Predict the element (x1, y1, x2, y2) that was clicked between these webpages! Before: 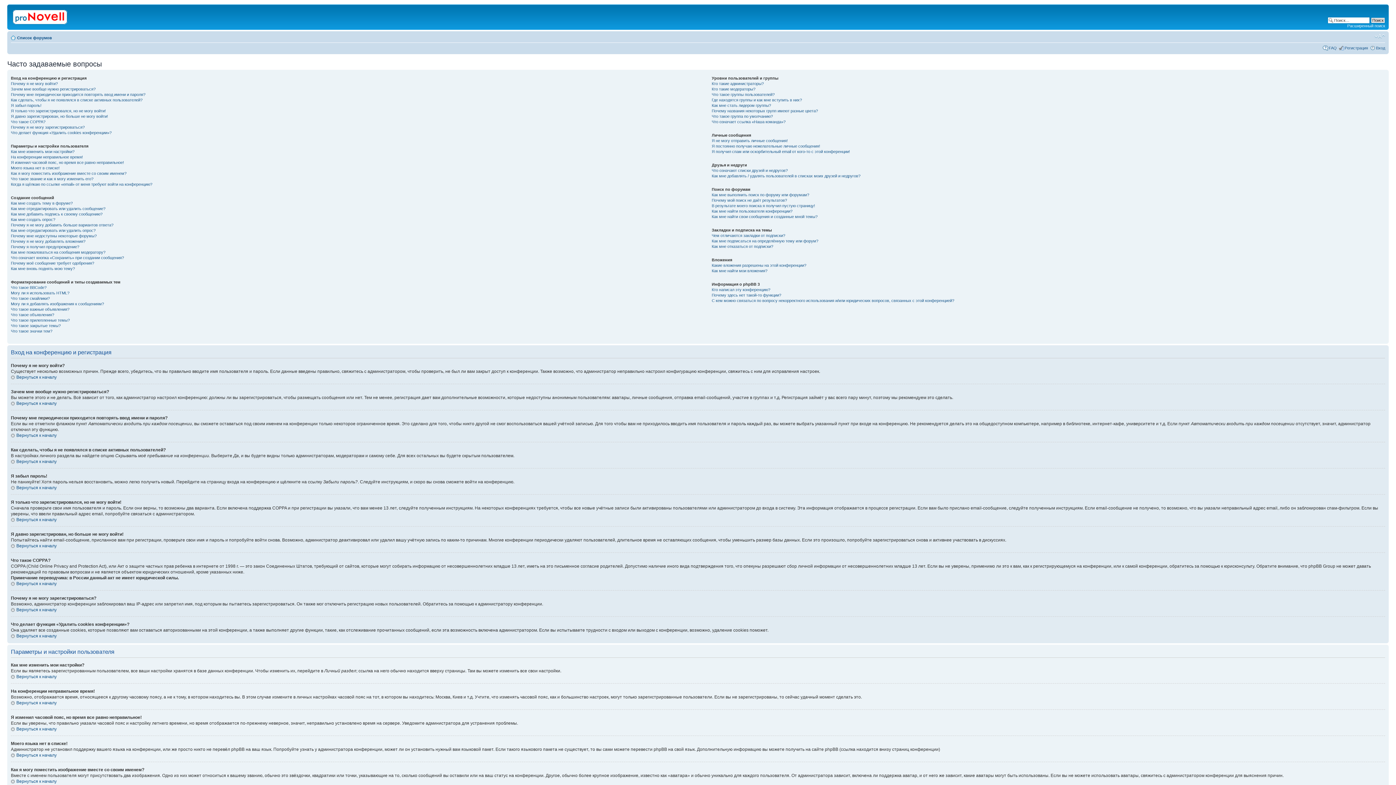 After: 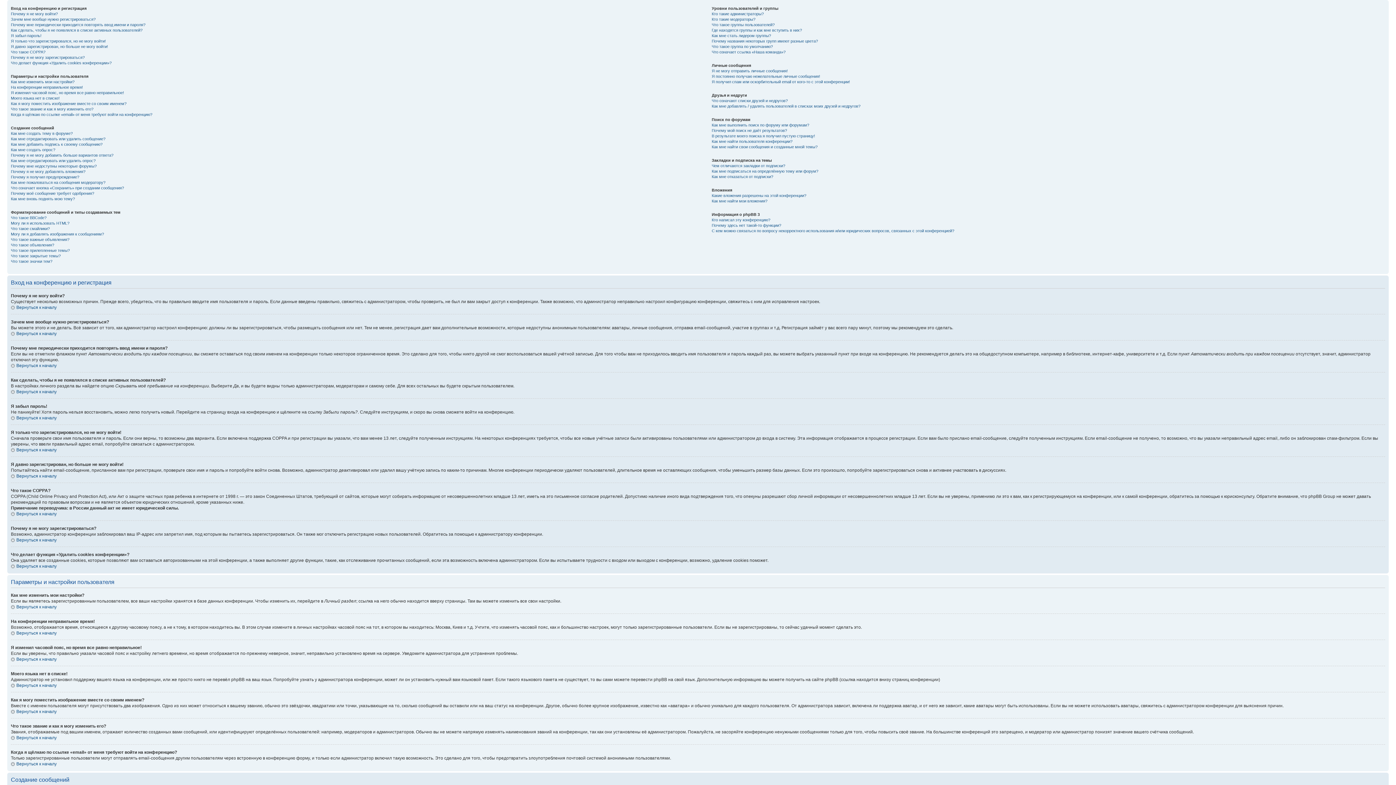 Action: bbox: (10, 543, 56, 548) label: Вернуться к началу